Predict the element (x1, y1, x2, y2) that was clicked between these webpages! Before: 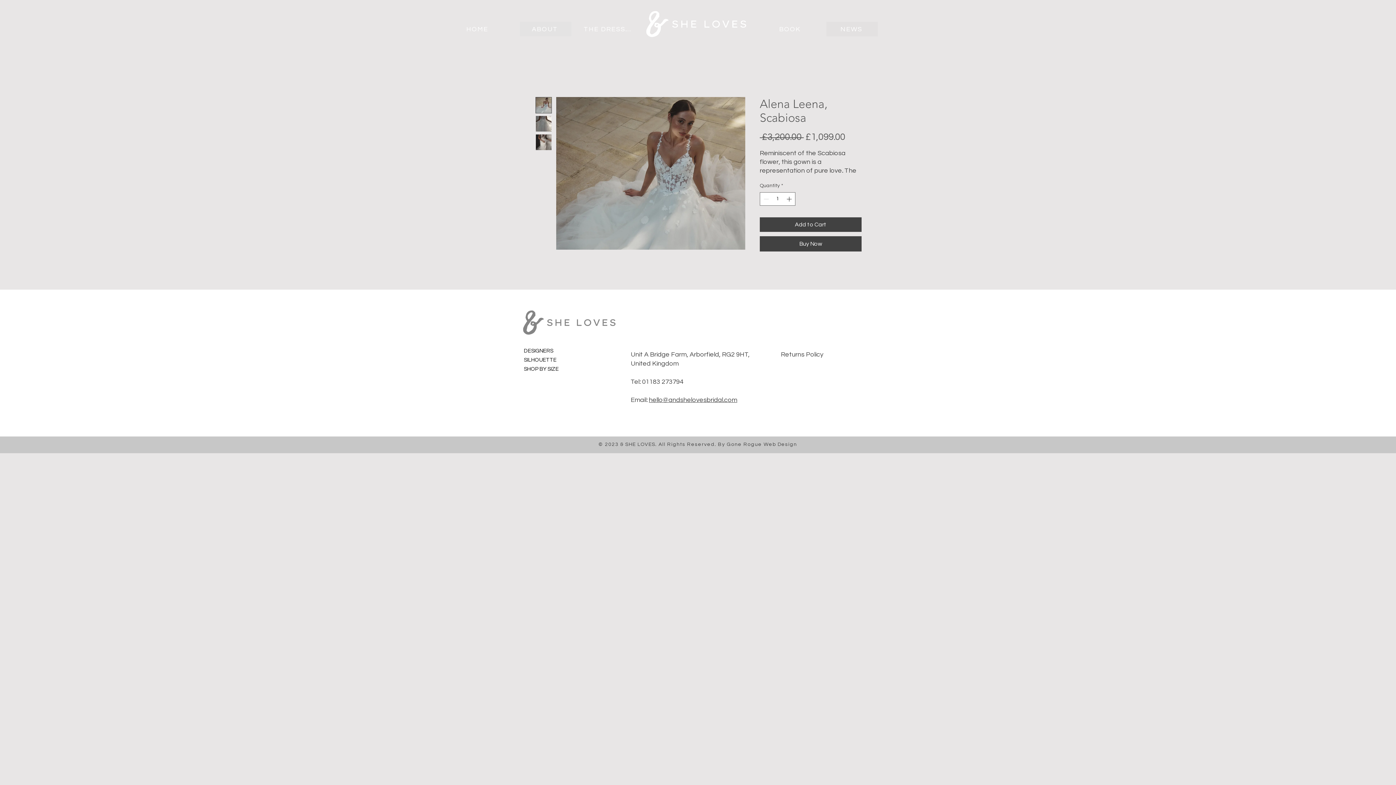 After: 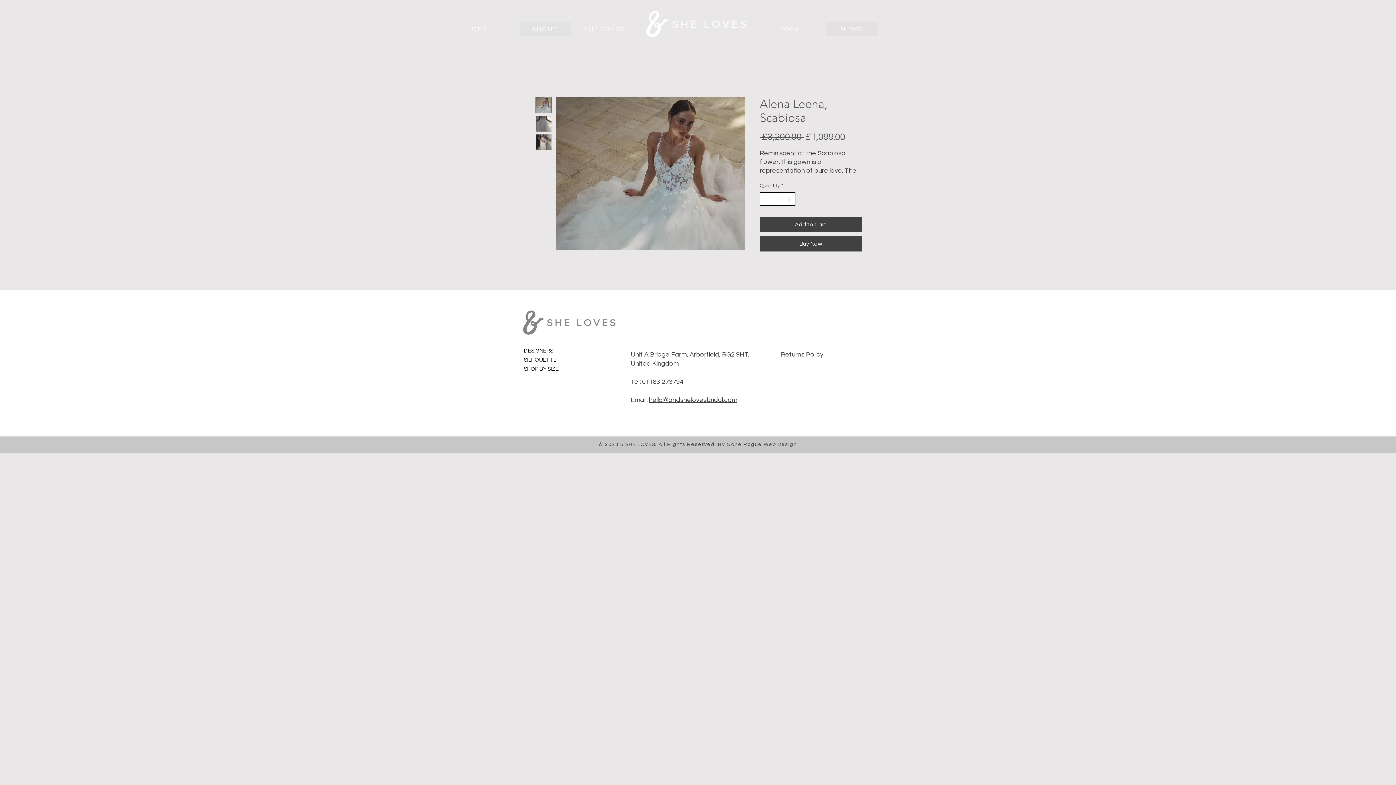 Action: bbox: (785, 192, 794, 205)